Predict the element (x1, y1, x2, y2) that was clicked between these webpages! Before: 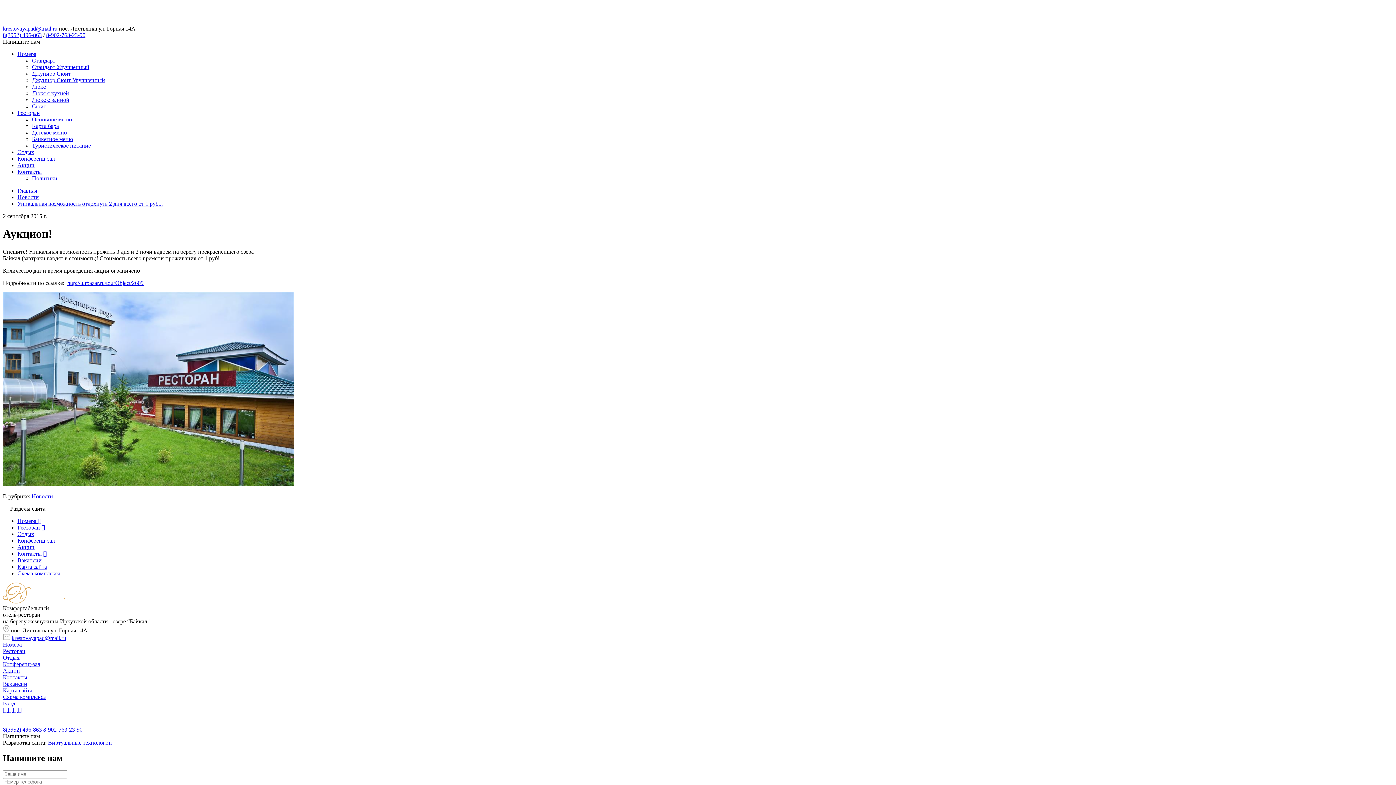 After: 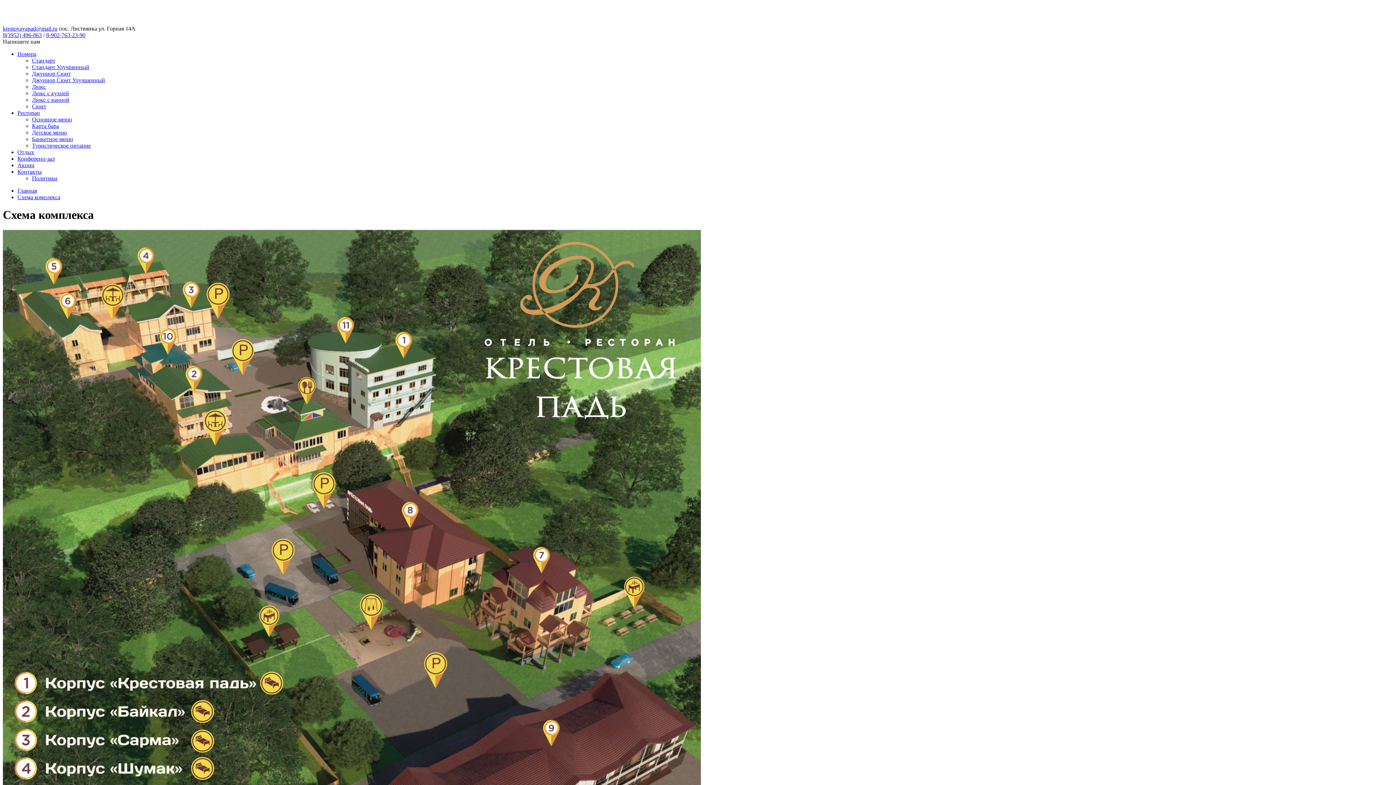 Action: label: Cхема комплекса bbox: (17, 570, 60, 576)